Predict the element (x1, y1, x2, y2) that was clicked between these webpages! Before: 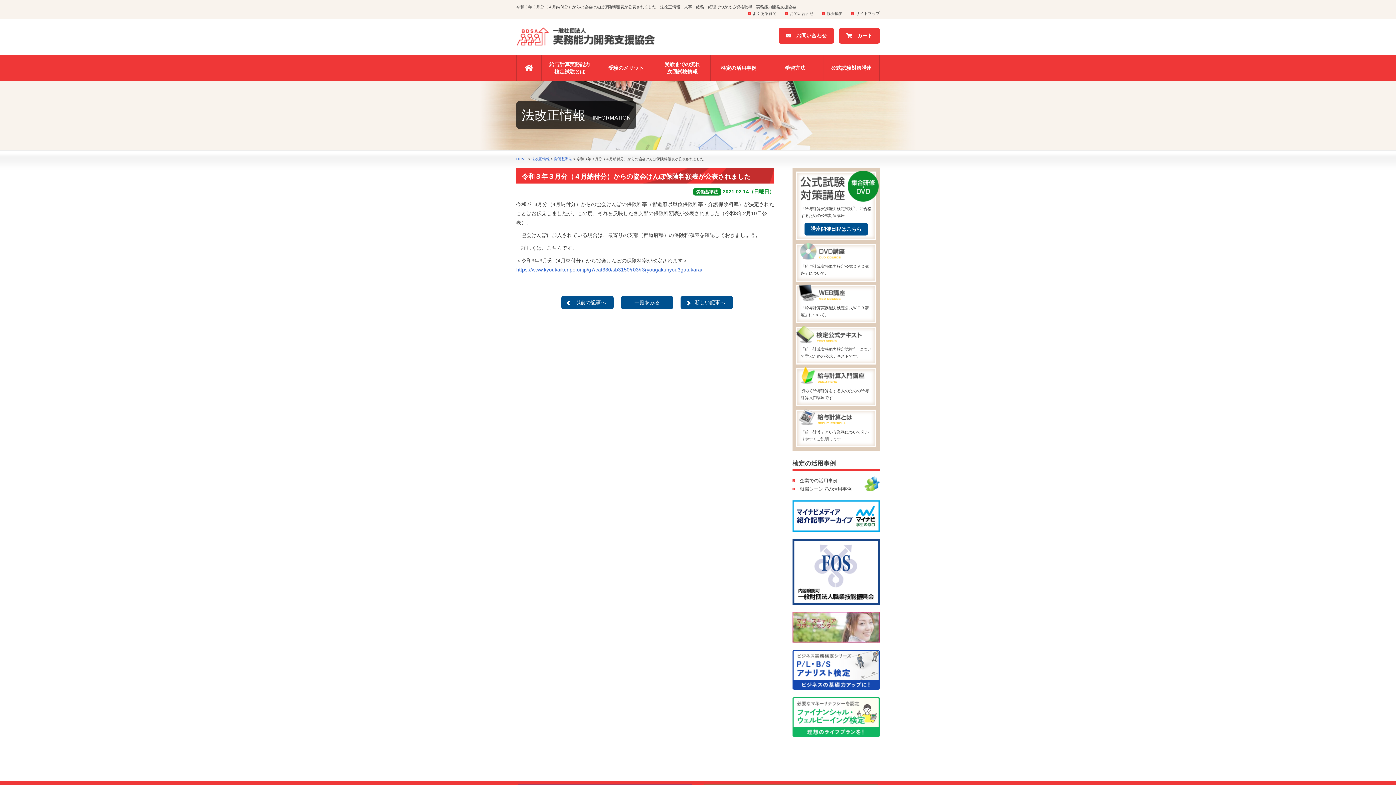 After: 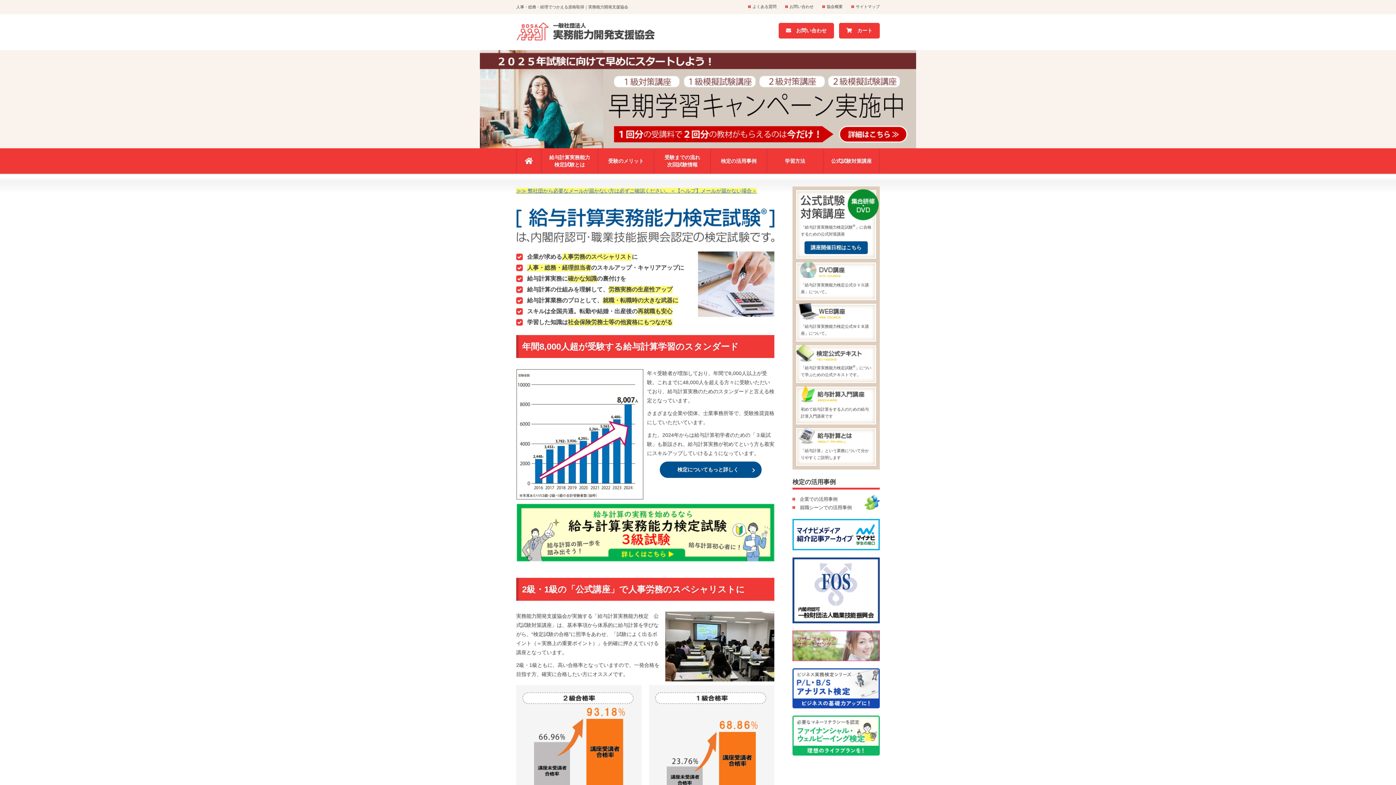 Action: label: HOME bbox: (516, 157, 527, 161)